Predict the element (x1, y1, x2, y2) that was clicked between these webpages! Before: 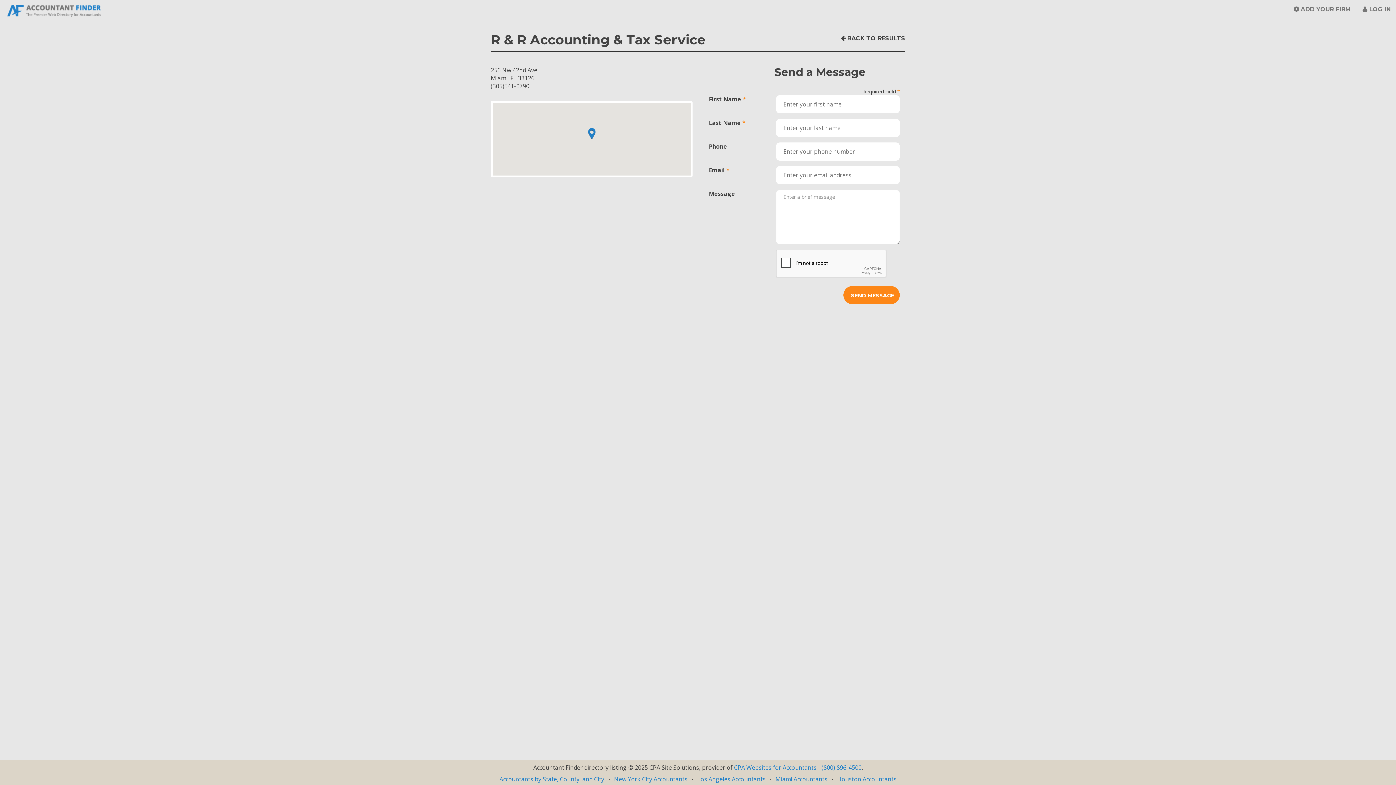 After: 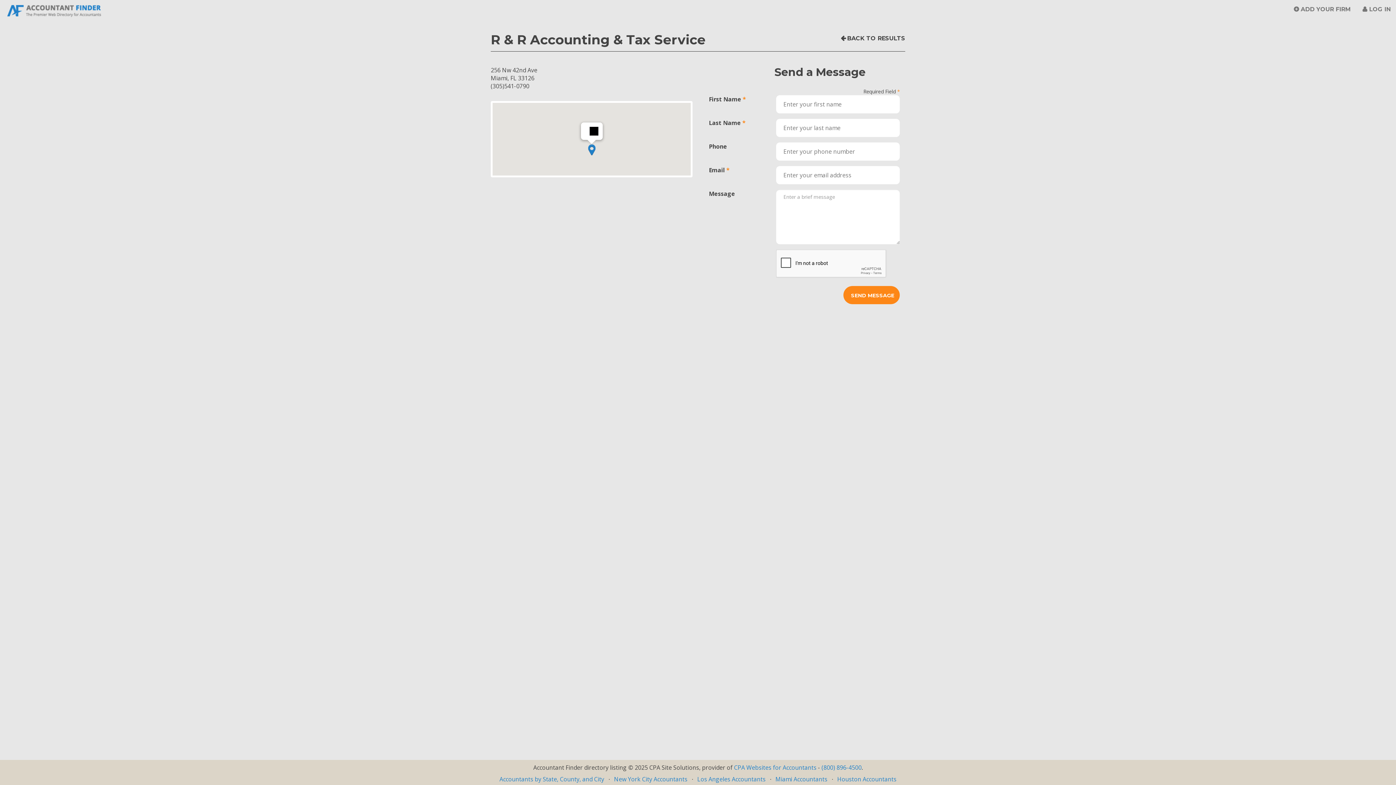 Action: bbox: (586, 127, 597, 139) label: R & R Accounting &amp; Tax Service